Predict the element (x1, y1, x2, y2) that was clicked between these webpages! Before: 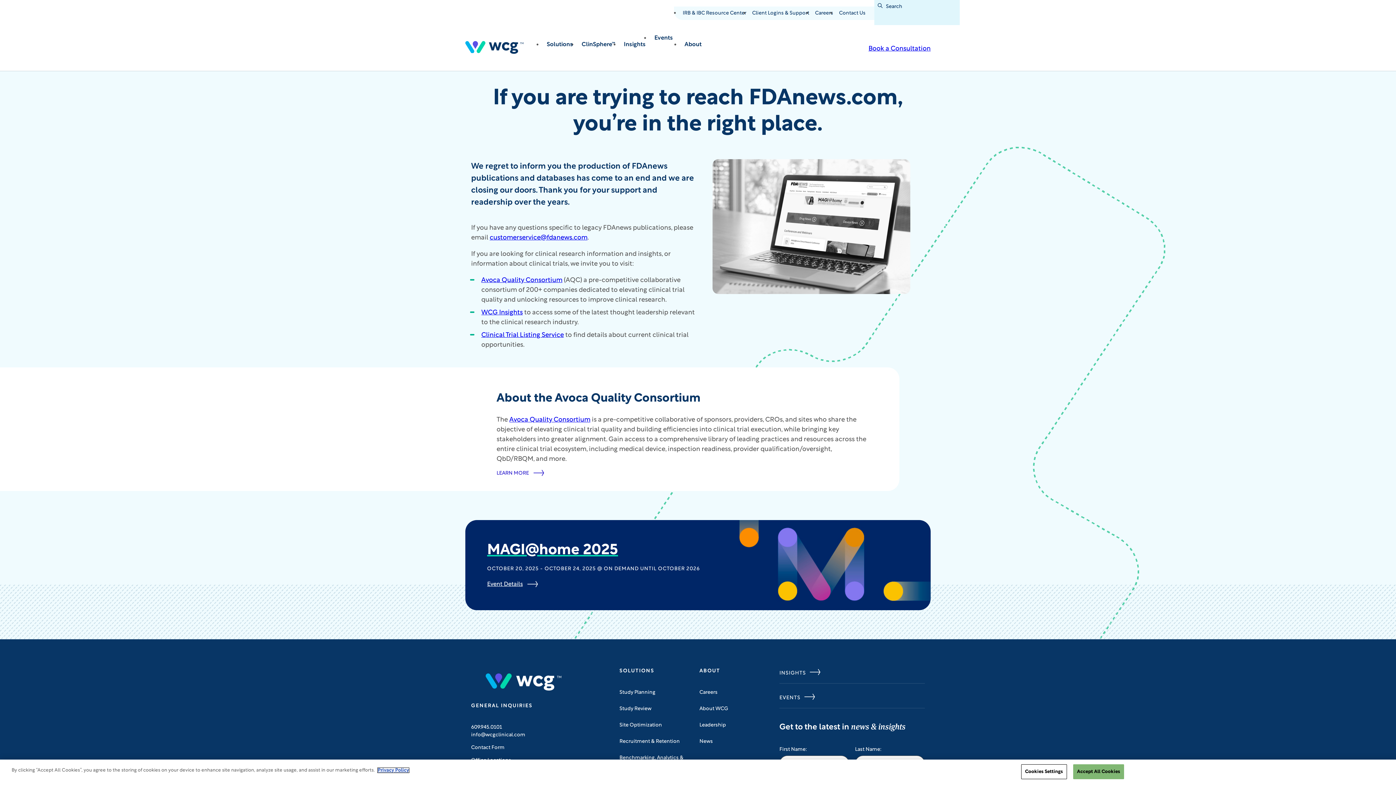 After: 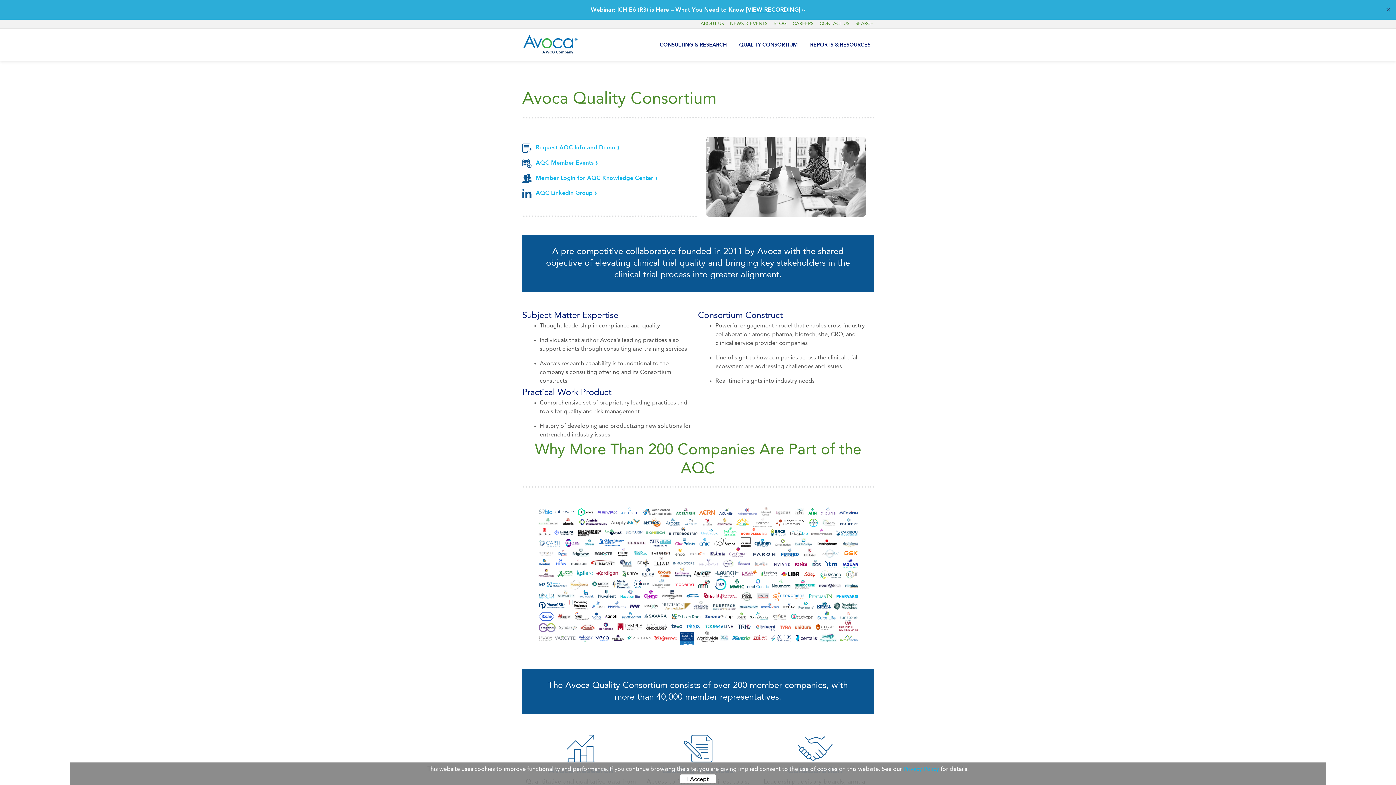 Action: bbox: (496, 470, 544, 476) label: LEARN MORE